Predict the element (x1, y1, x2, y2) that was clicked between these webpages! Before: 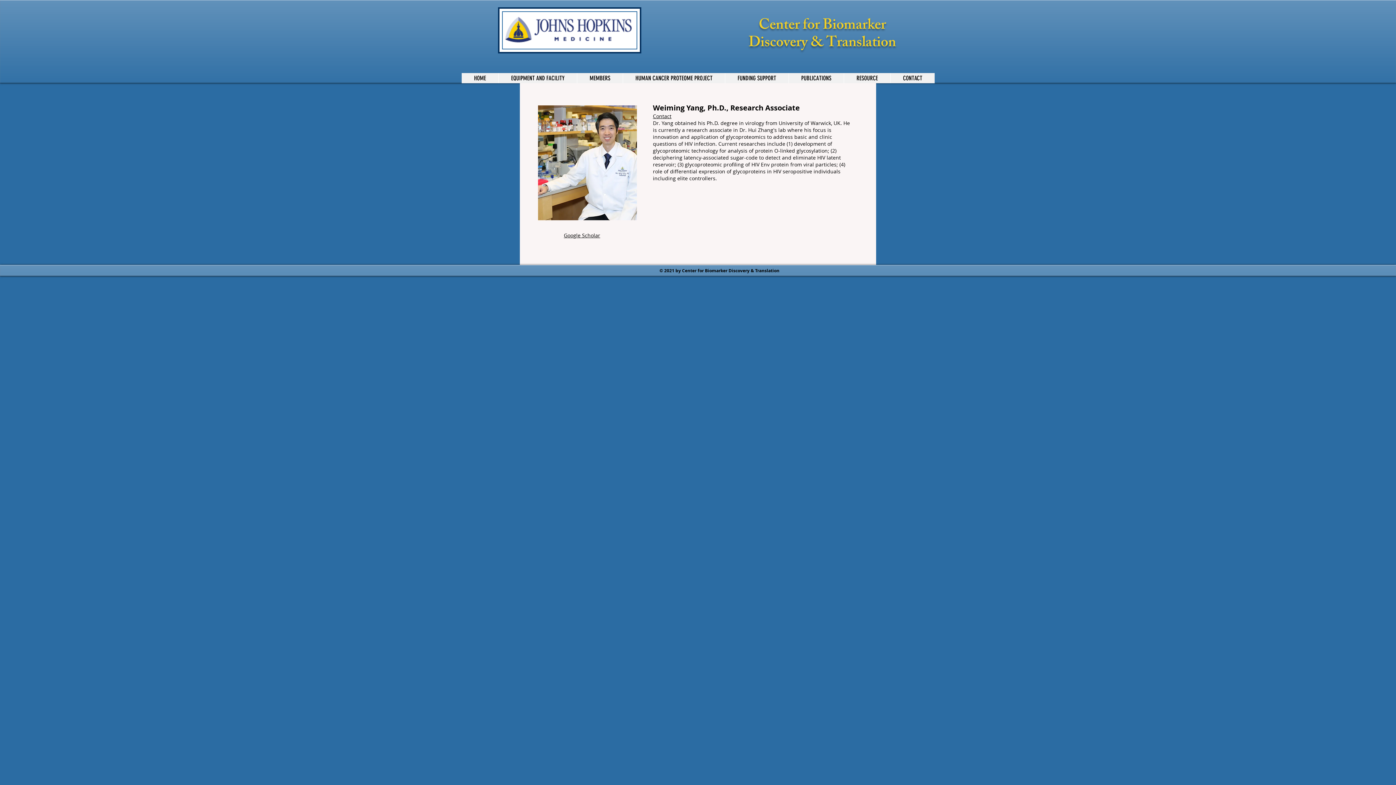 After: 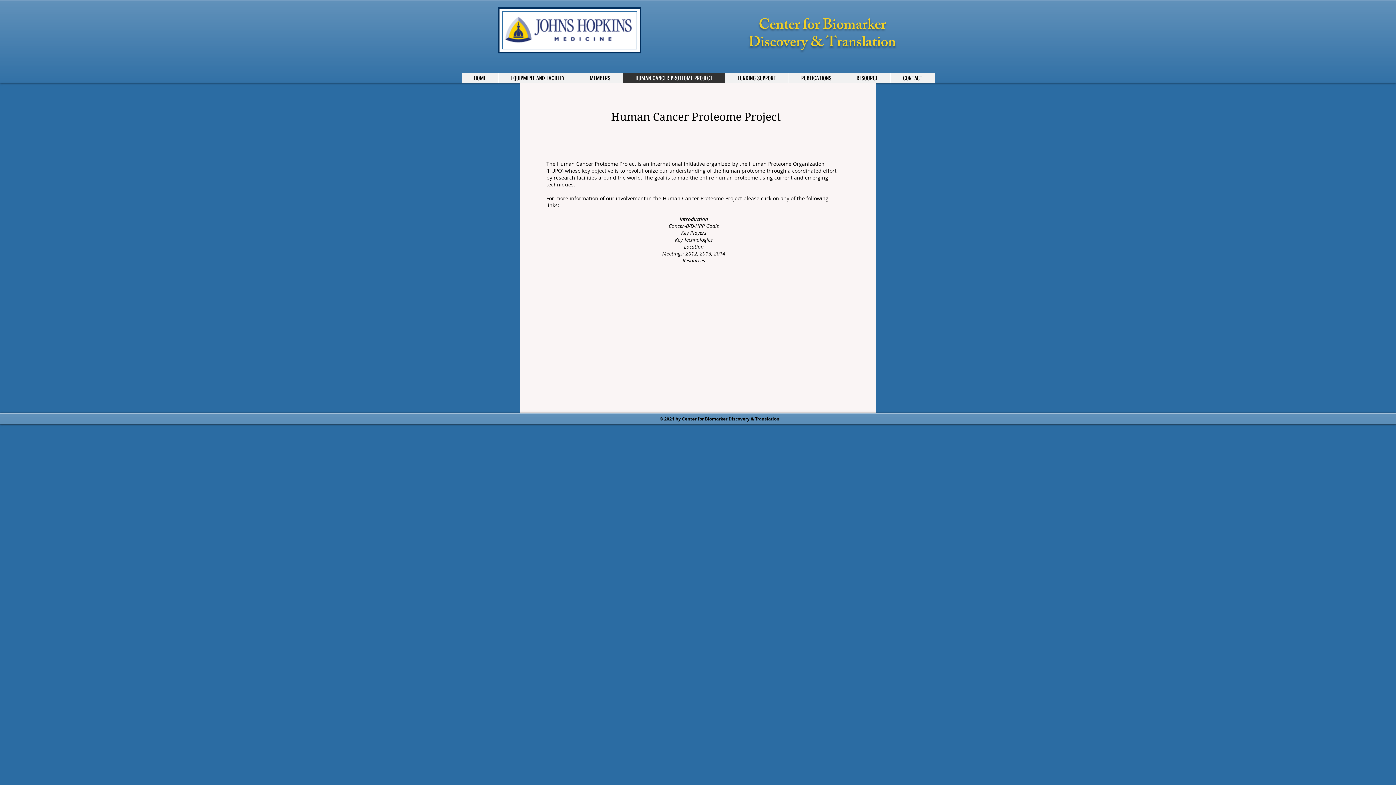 Action: label: HUMAN CANCER PROTEOME PROJECT bbox: (622, 73, 725, 83)